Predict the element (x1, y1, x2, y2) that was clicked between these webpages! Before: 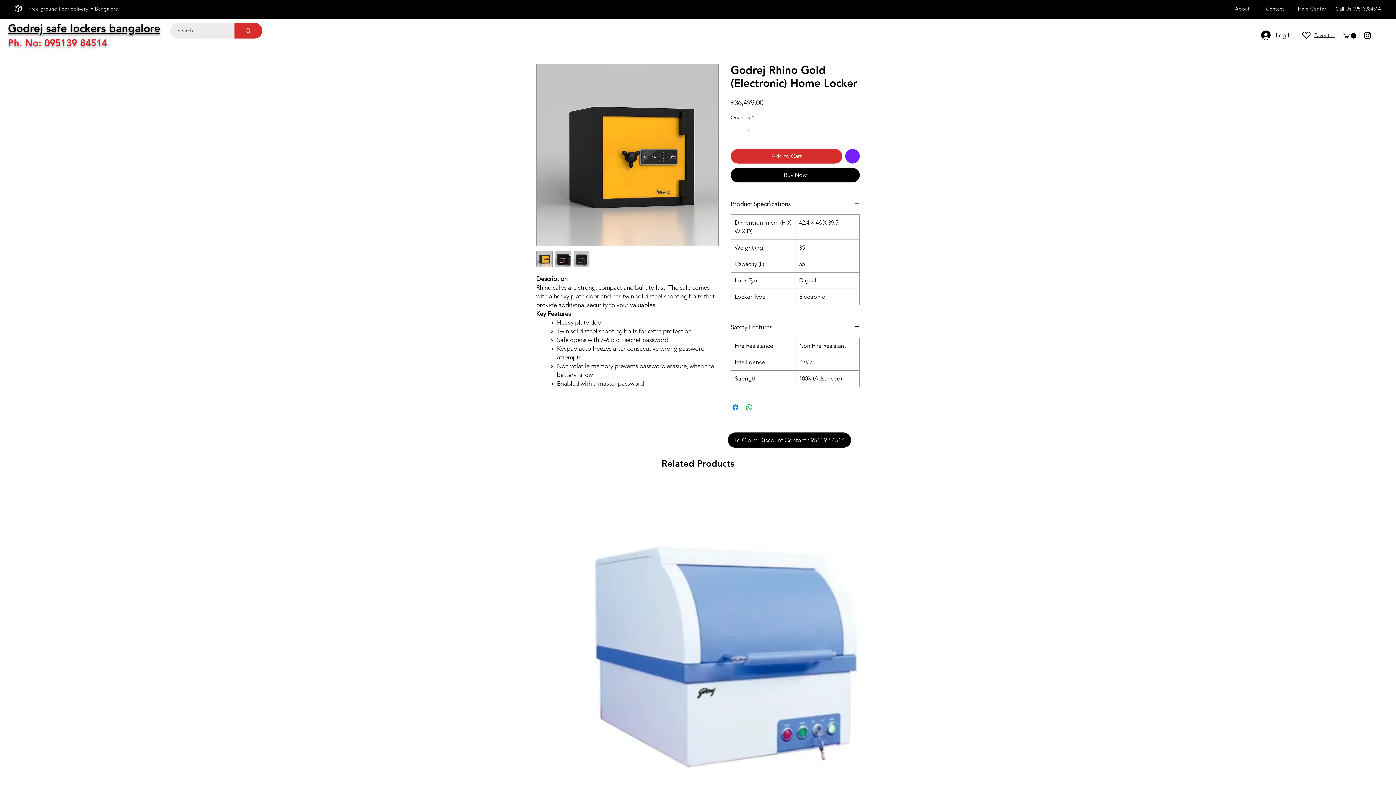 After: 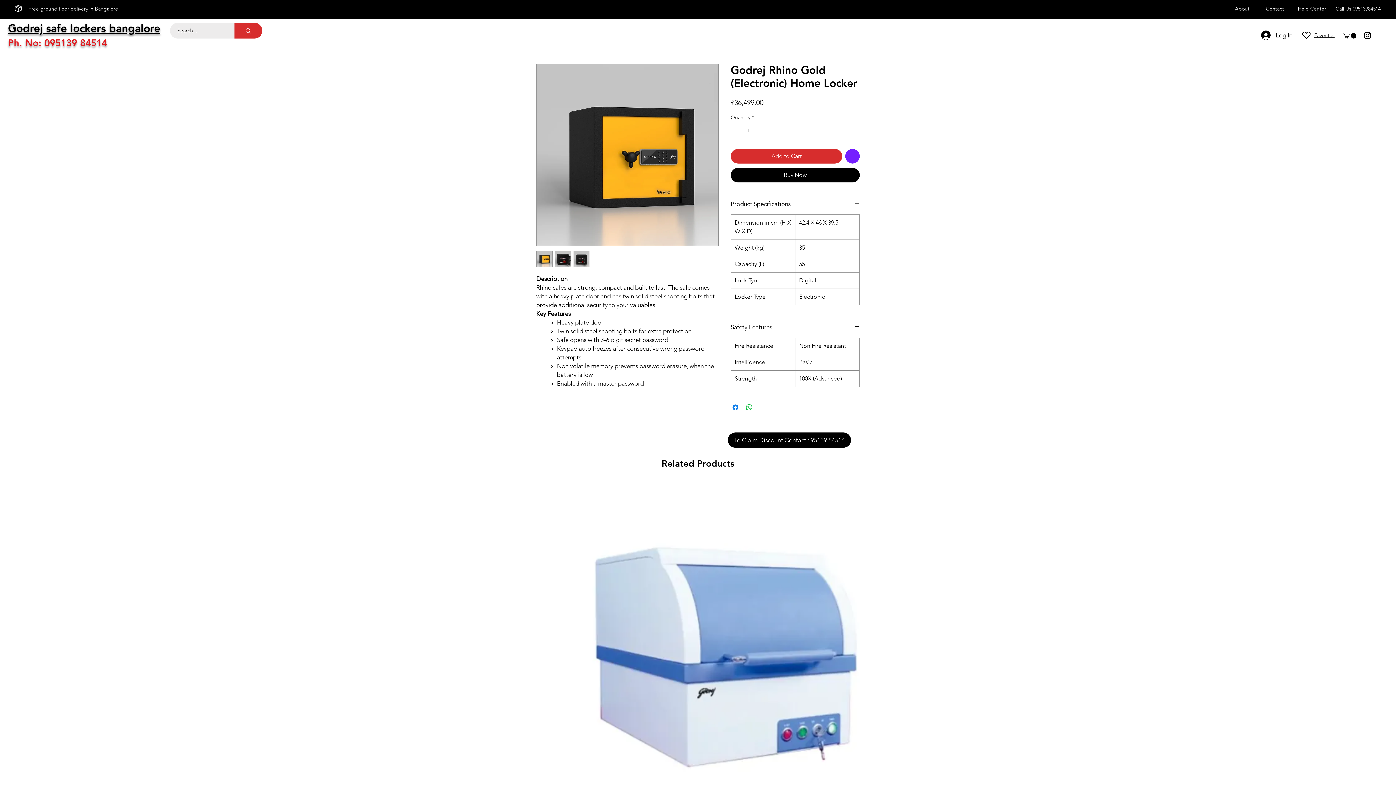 Action: bbox: (573, 250, 589, 267)